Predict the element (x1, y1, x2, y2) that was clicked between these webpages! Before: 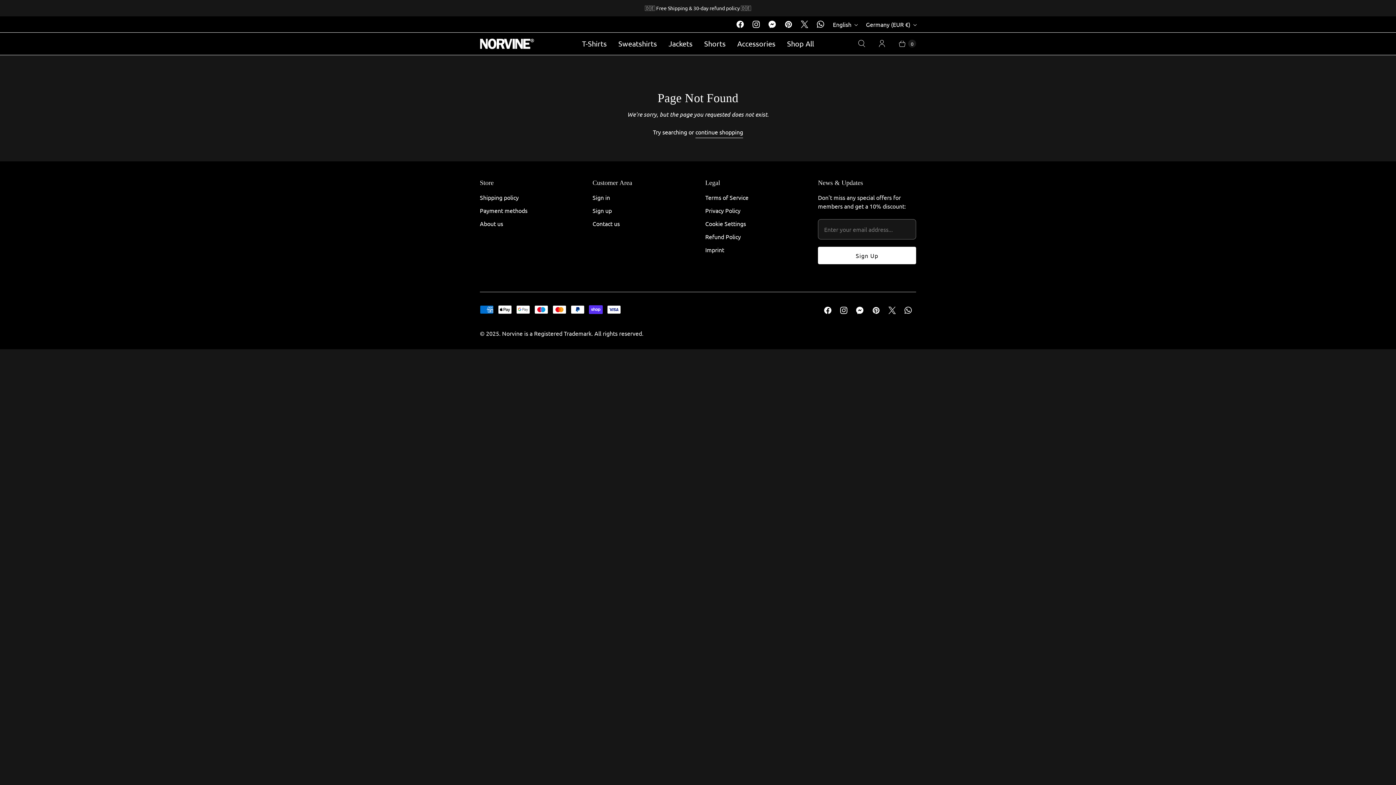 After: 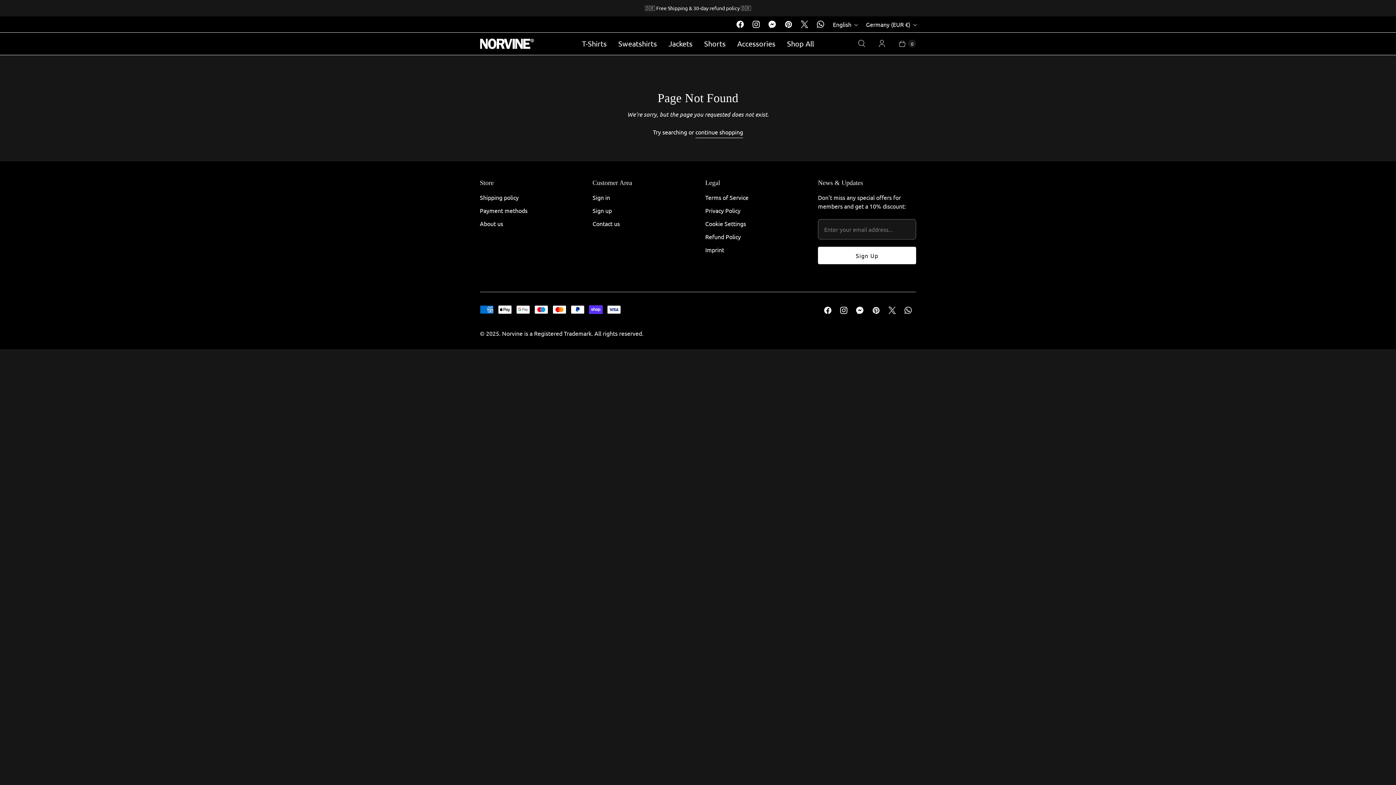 Action: bbox: (748, 16, 764, 32) label: Norvine on Instagram